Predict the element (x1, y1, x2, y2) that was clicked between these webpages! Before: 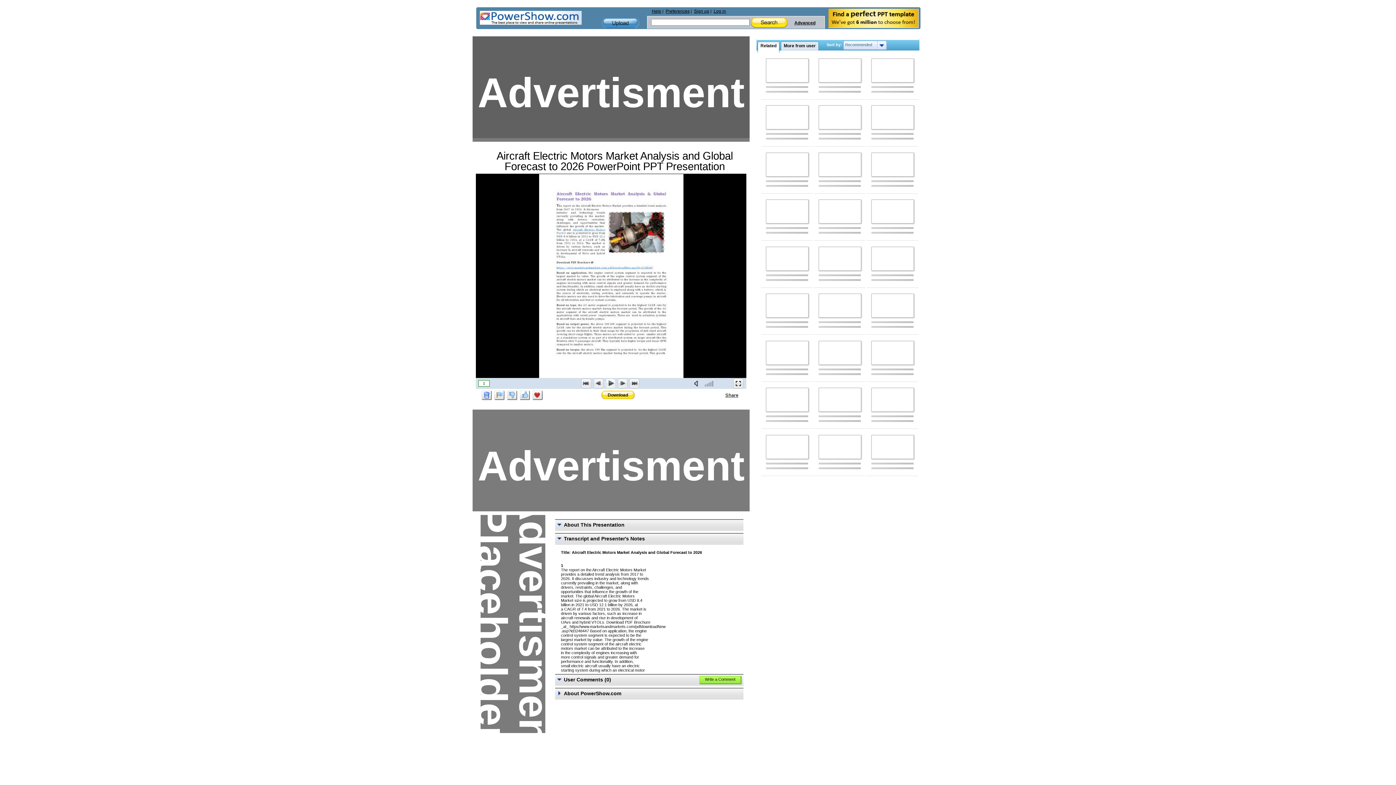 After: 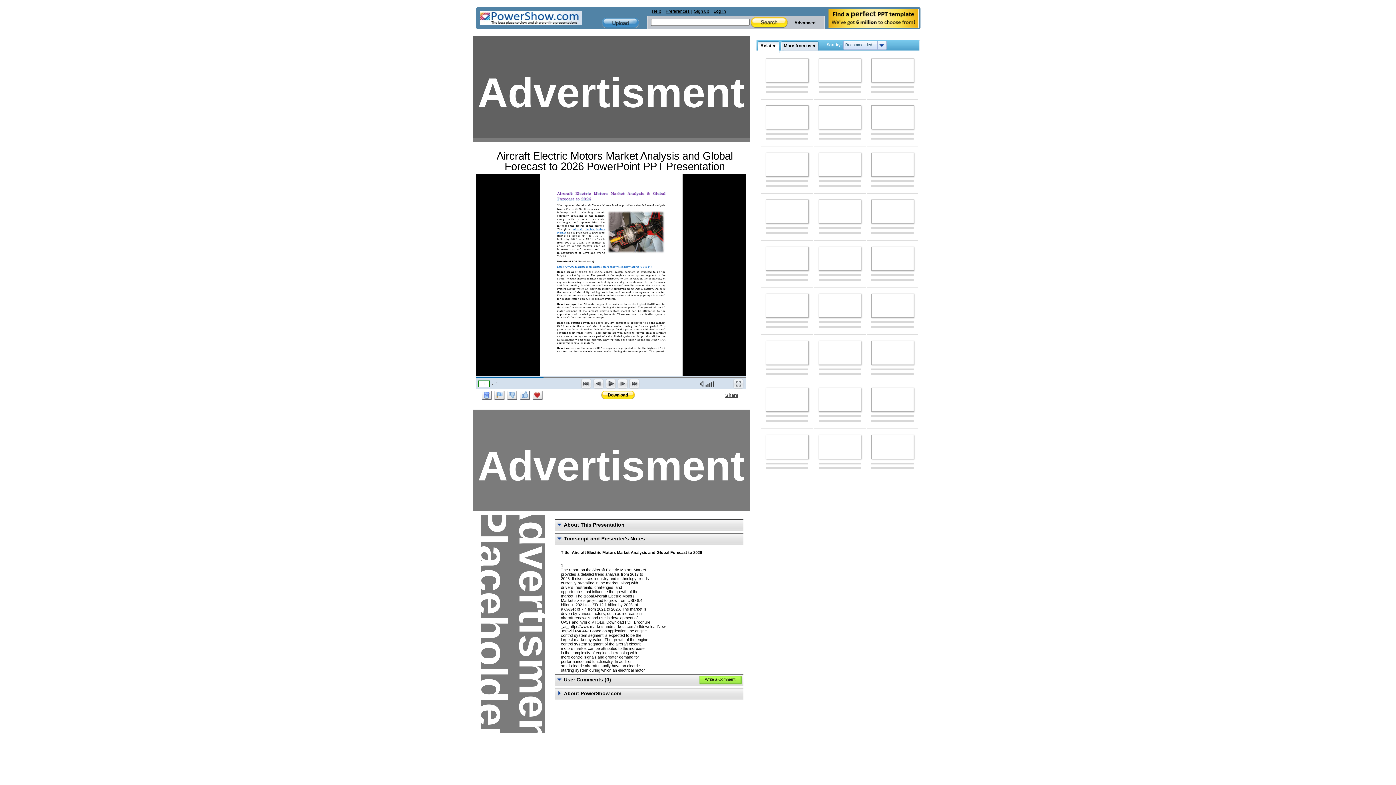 Action: label: Sound: On/Off bbox: (693, 378, 702, 389)